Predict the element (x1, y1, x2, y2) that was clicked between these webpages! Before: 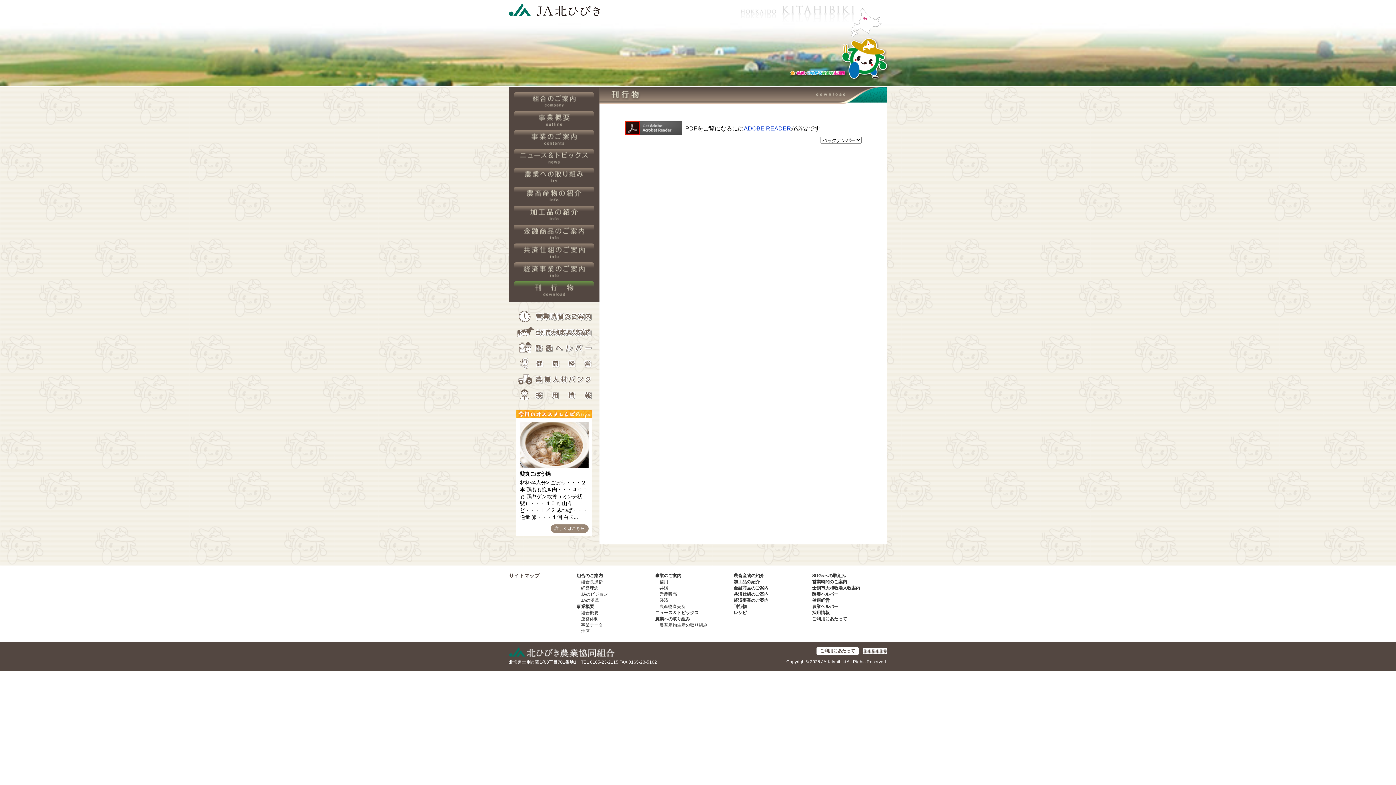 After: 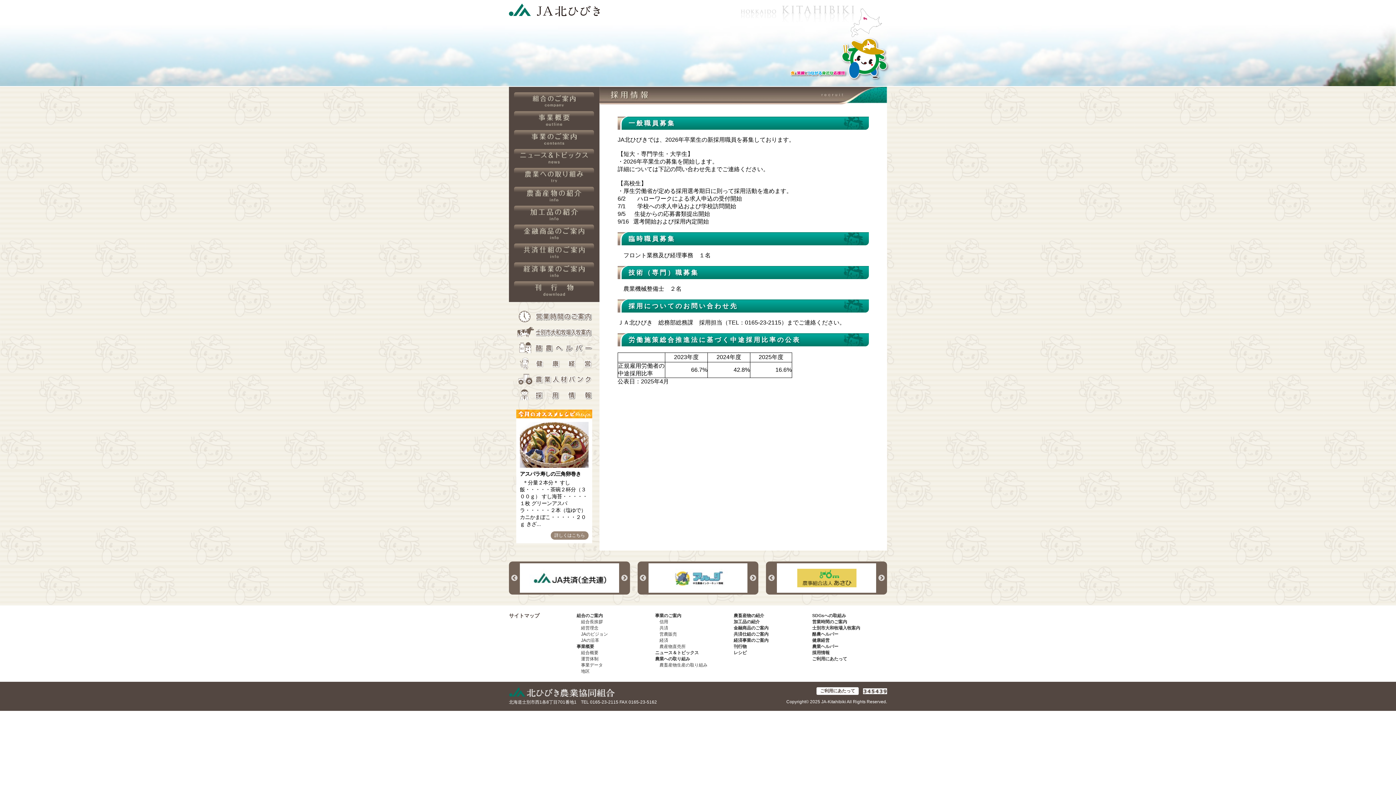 Action: bbox: (516, 397, 592, 403)